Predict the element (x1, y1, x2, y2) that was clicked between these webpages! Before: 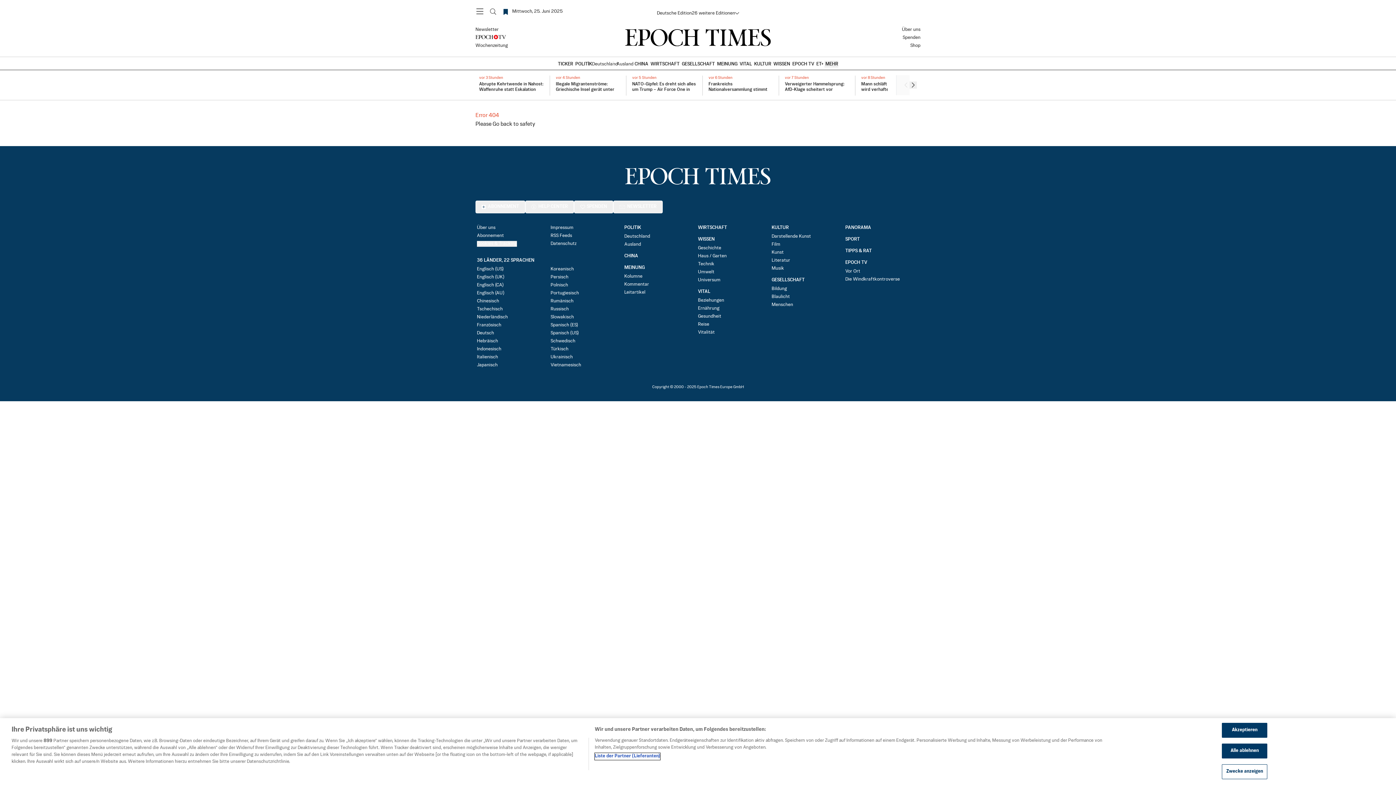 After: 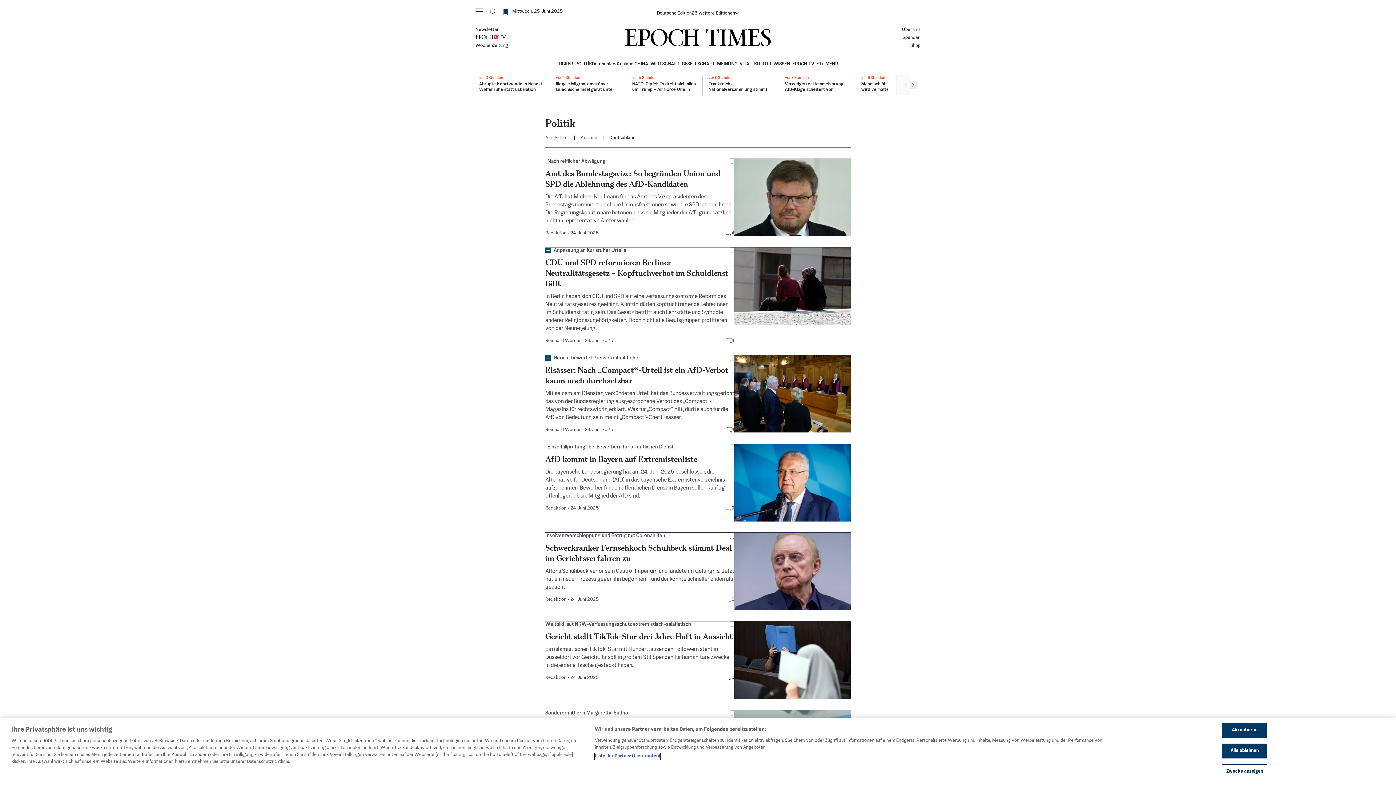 Action: label: Deutschland bbox: (588, 61, 618, 67)